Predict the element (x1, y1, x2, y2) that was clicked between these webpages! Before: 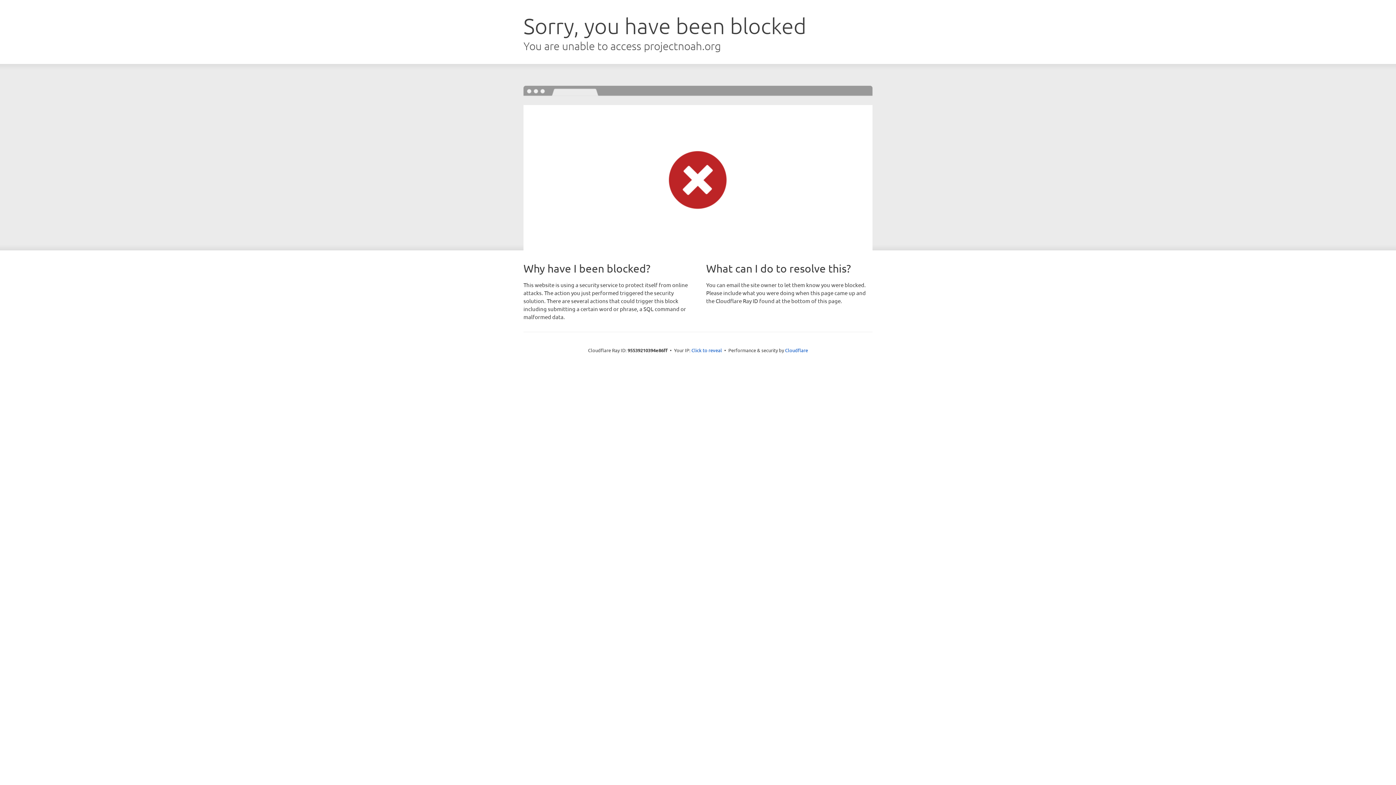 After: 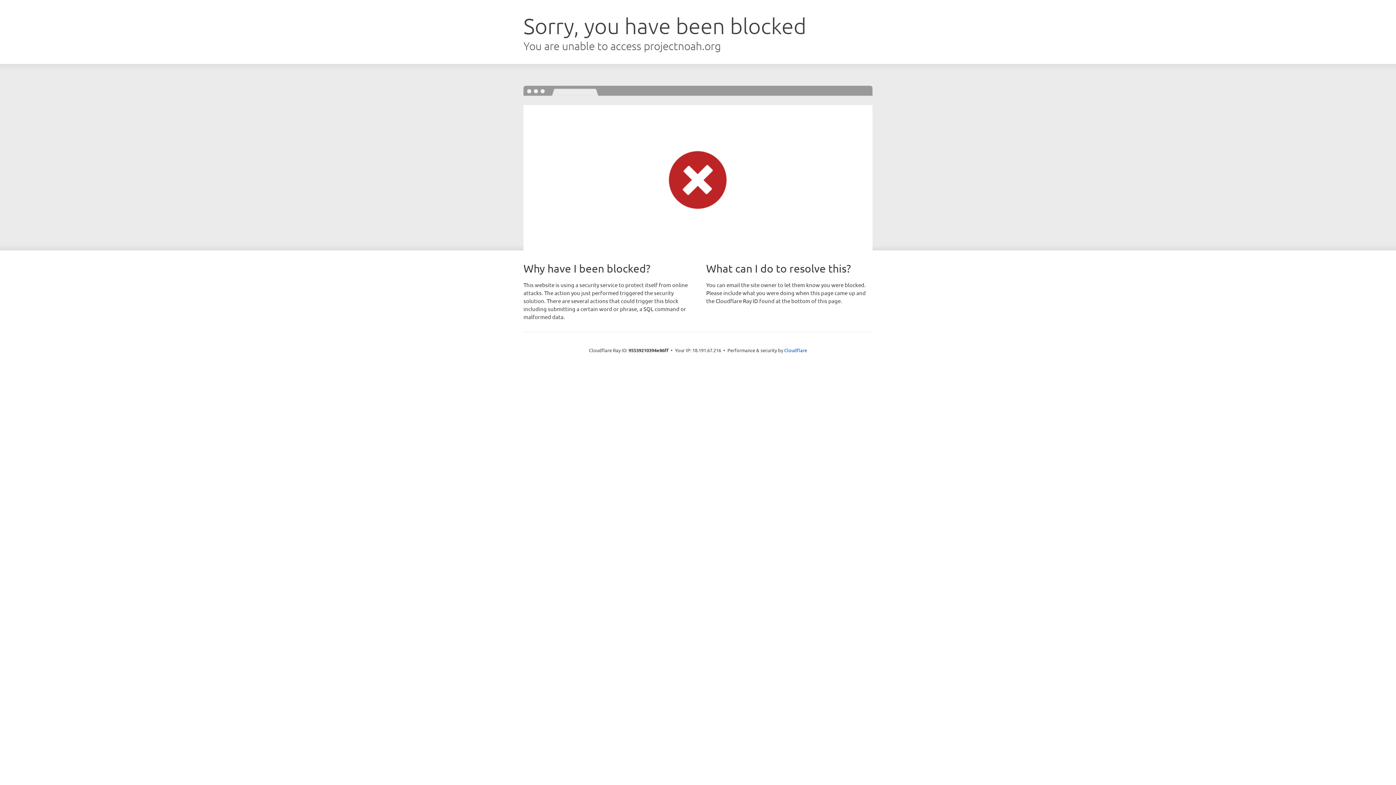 Action: bbox: (691, 346, 722, 353) label: Click to reveal